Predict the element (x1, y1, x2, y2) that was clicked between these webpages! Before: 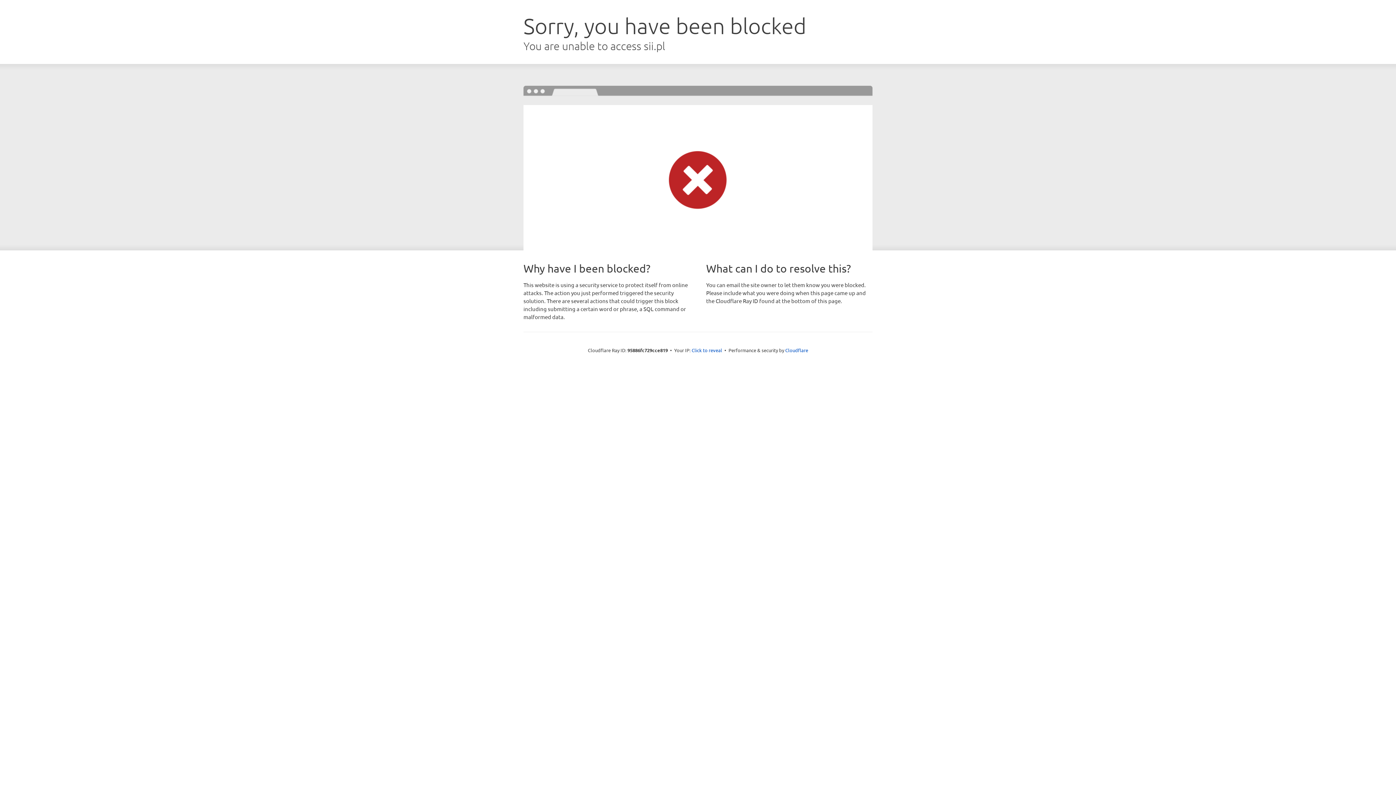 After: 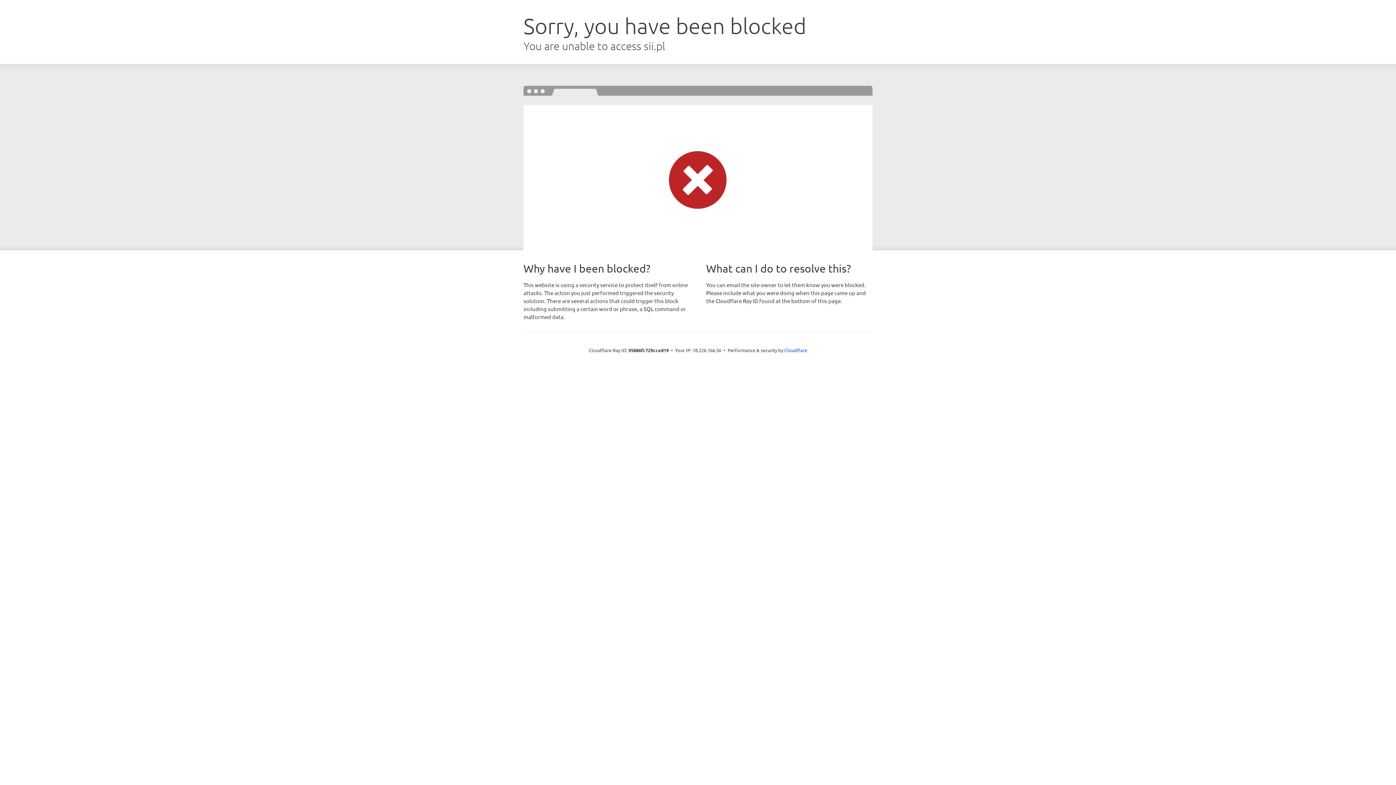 Action: label: Click to reveal bbox: (691, 346, 722, 353)